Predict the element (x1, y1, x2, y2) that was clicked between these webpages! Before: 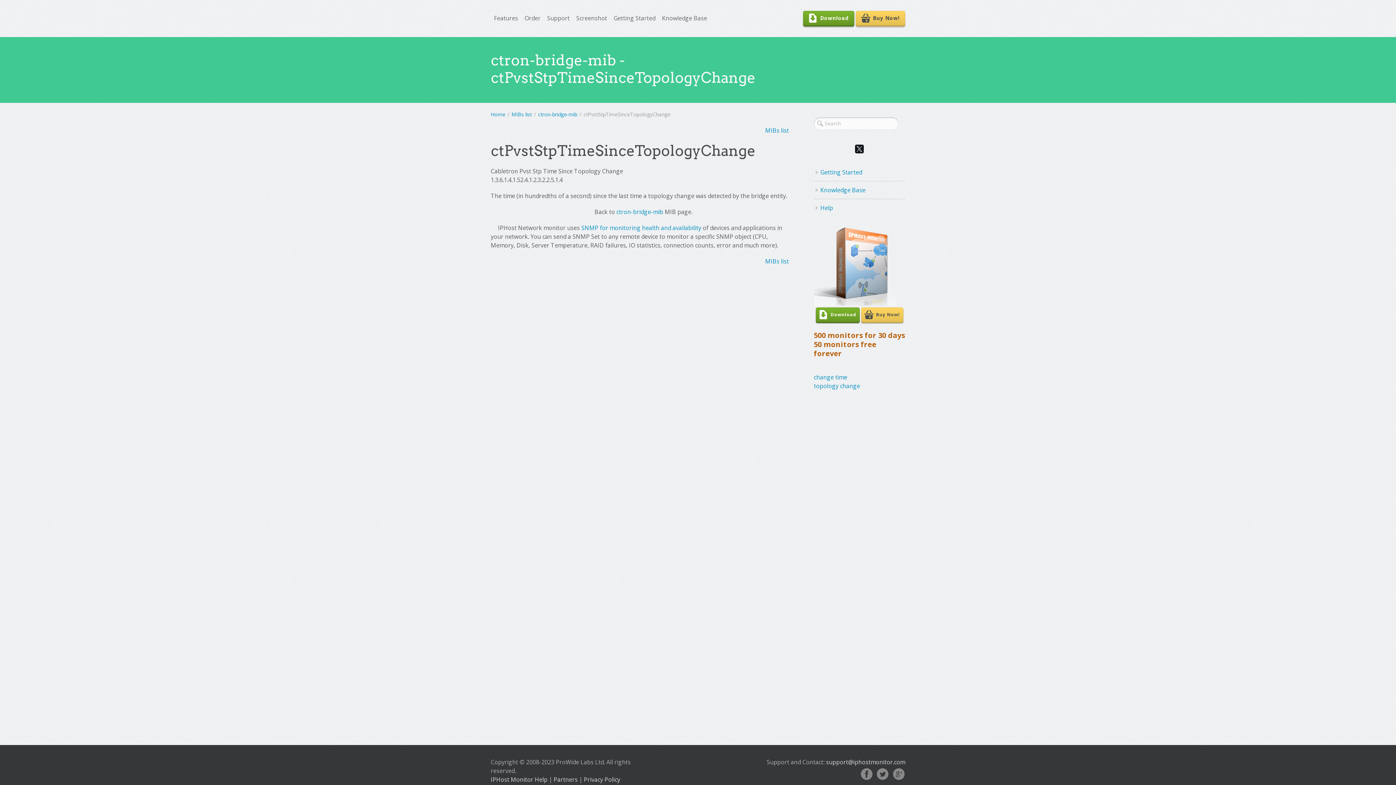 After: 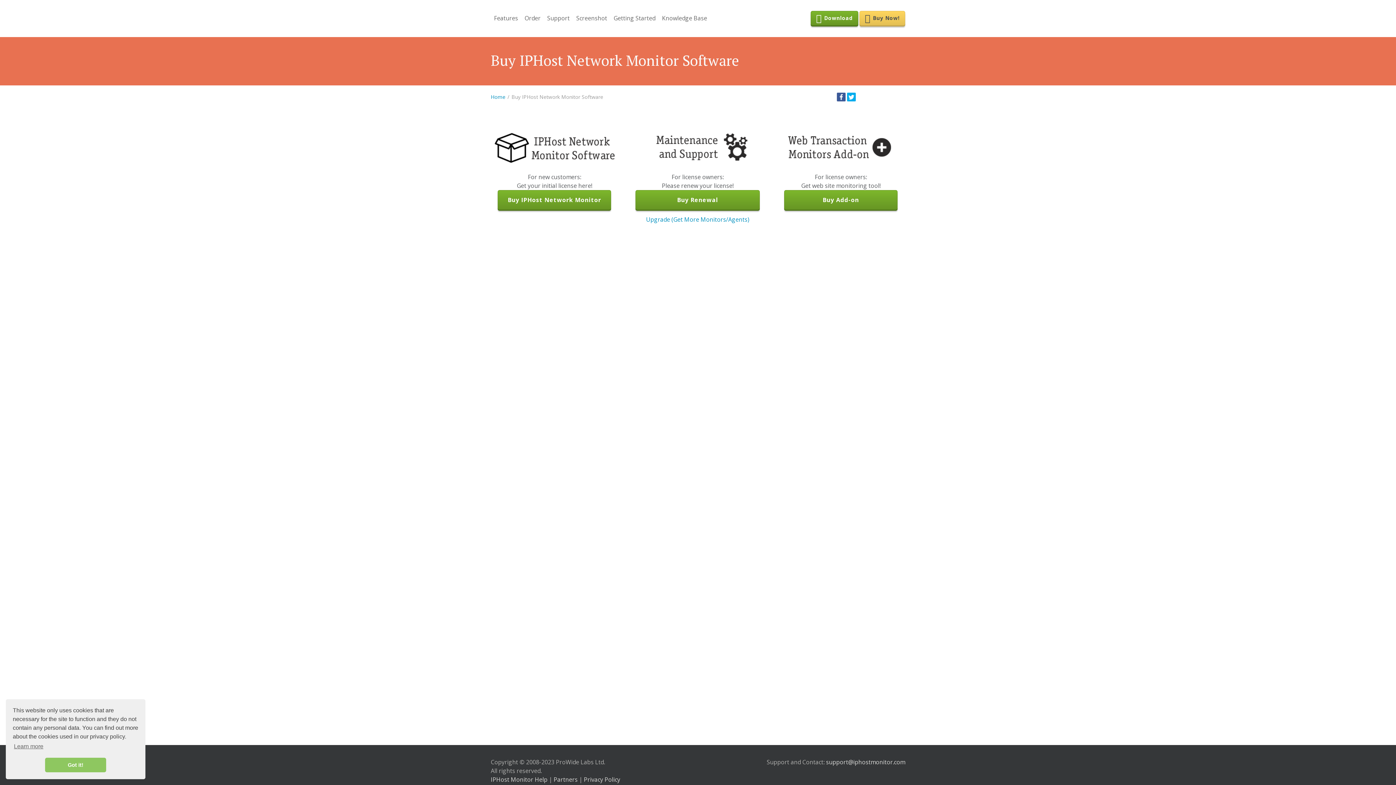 Action: bbox: (861, 307, 903, 322) label: Buy Now!